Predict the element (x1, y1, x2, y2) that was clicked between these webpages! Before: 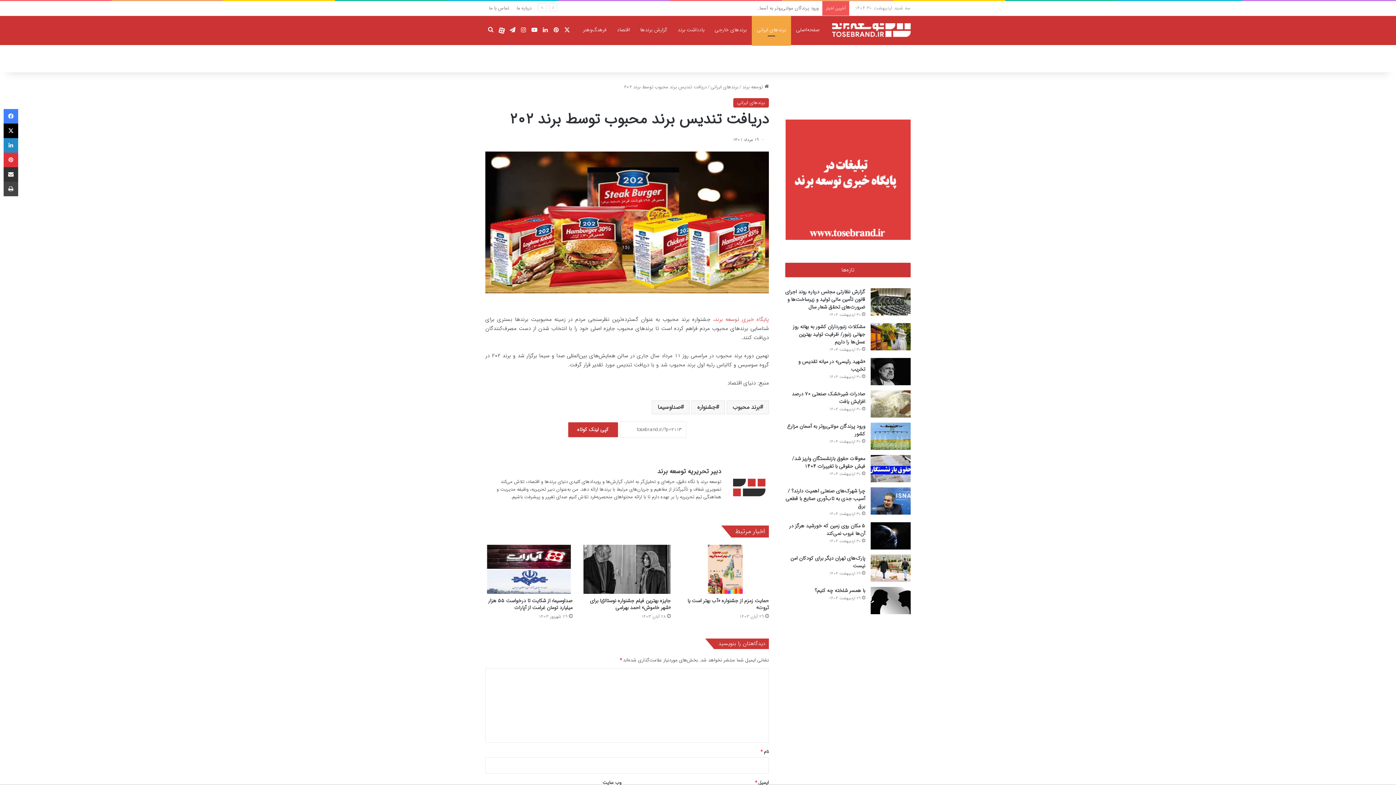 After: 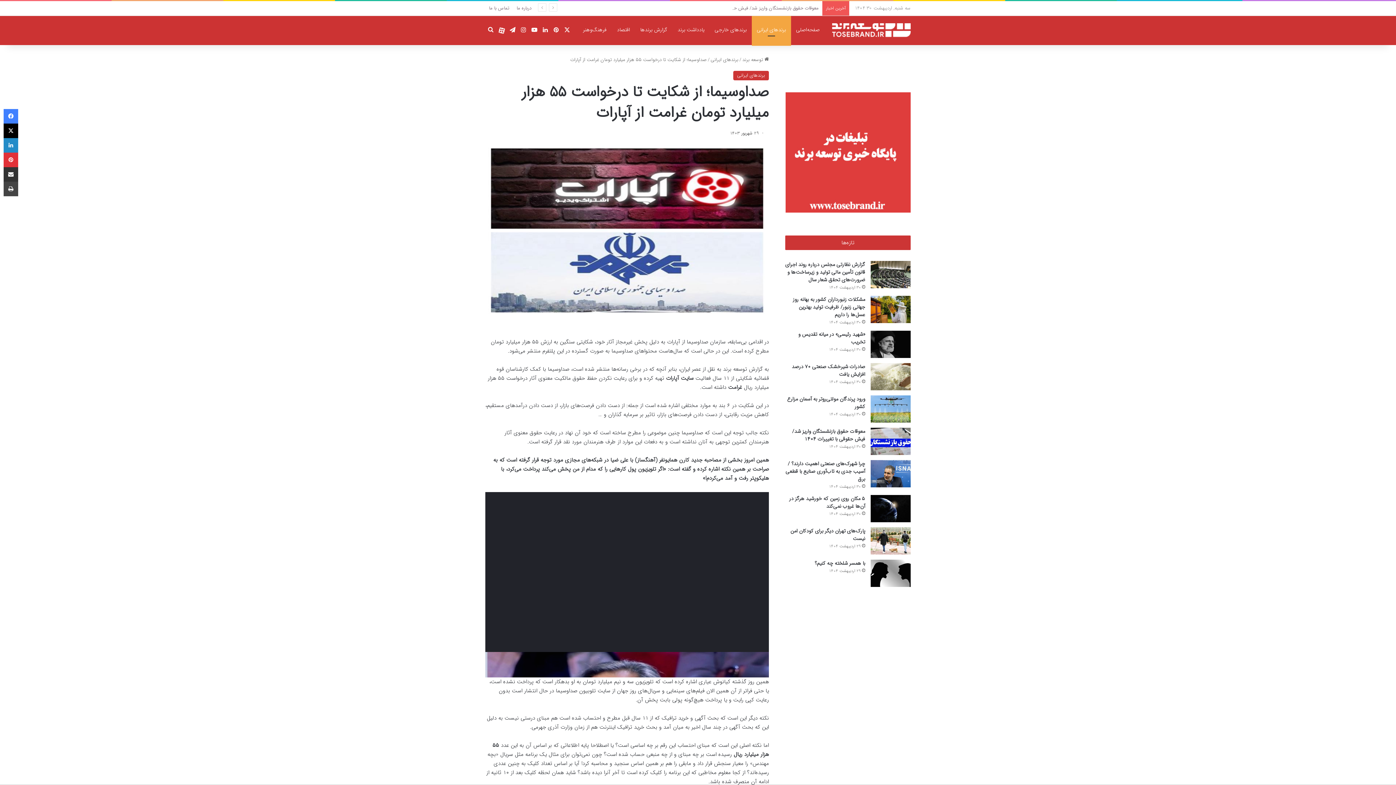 Action: bbox: (485, 545, 572, 594) label: صداوسیما؛ از شکایت تا درخواست ۵۵ هزار میلیارد تومان غرامت از آپارات